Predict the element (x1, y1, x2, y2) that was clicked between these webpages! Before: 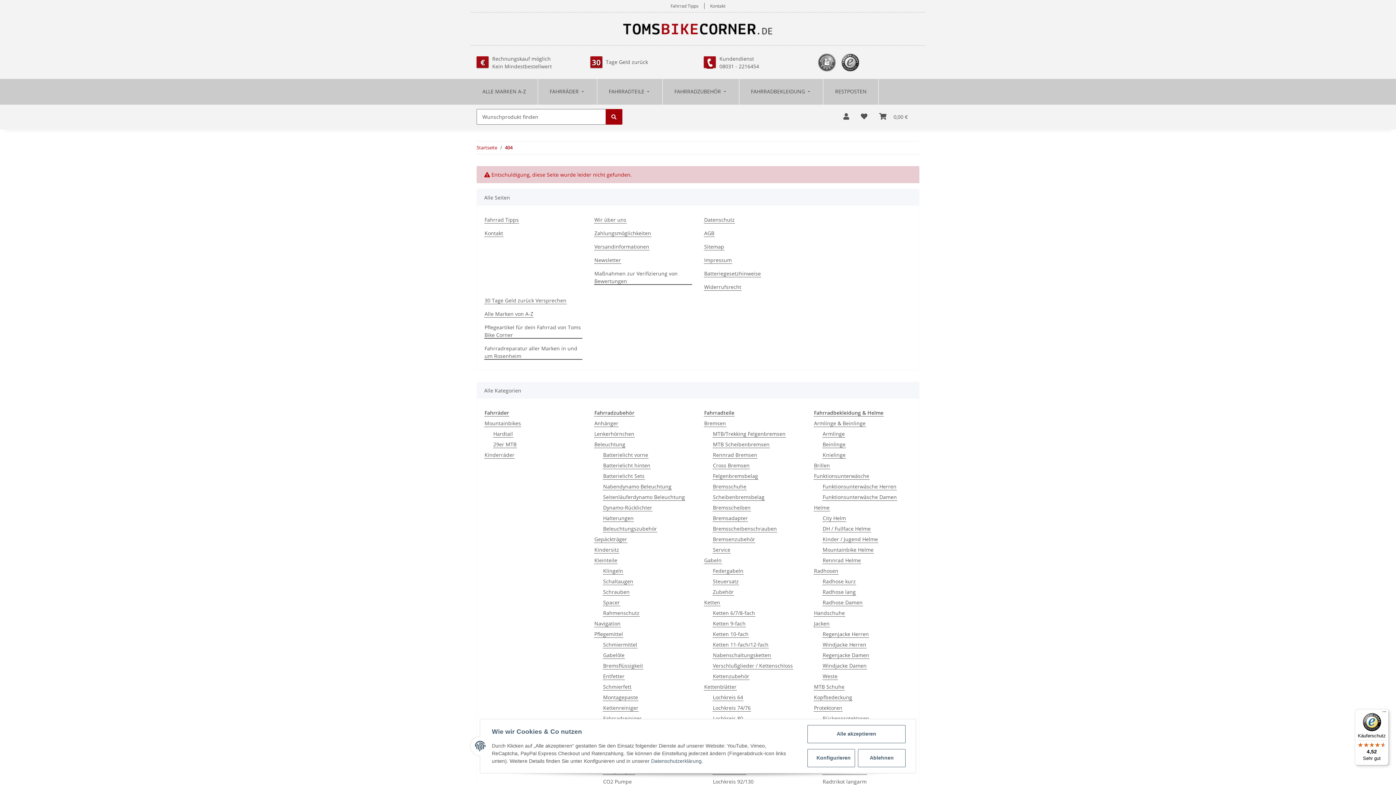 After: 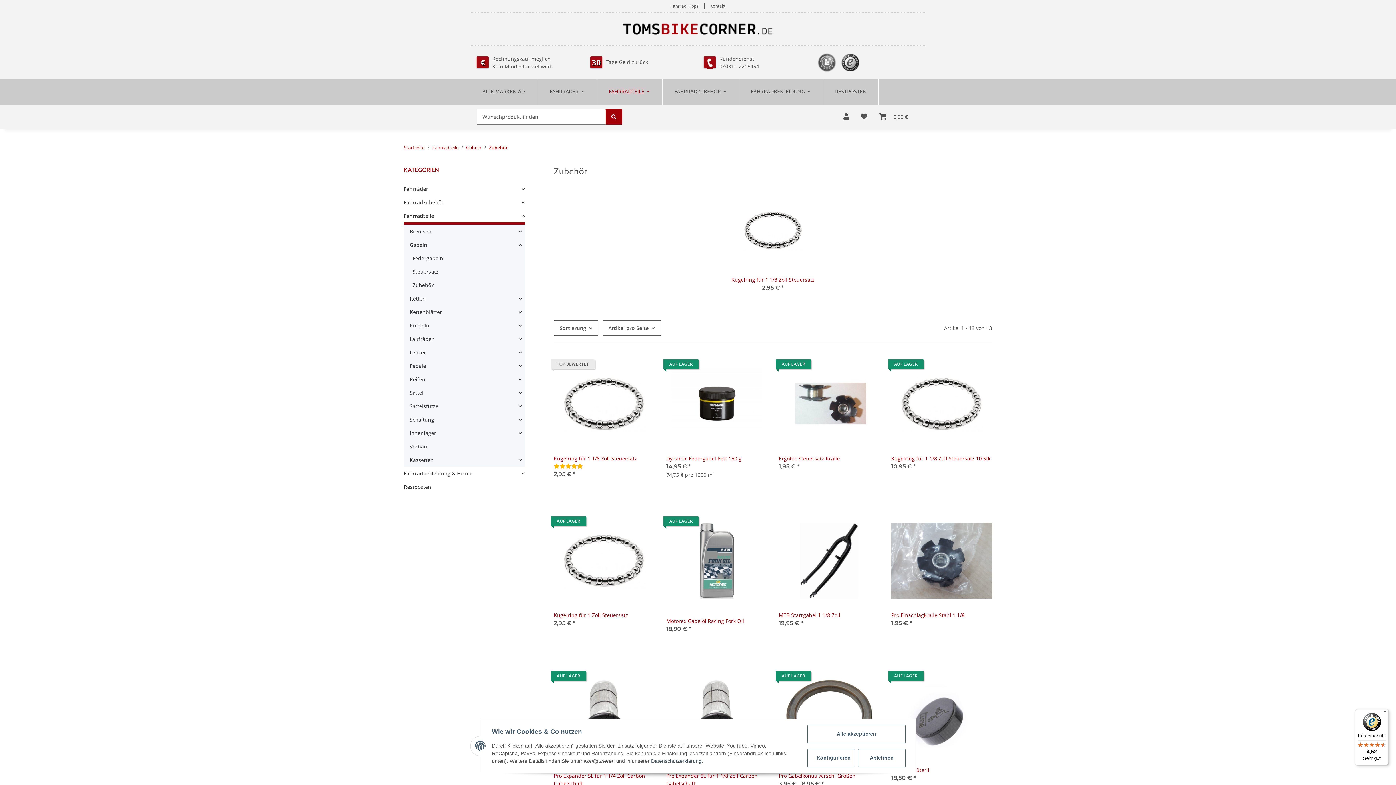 Action: label: Zubehör bbox: (712, 588, 734, 596)